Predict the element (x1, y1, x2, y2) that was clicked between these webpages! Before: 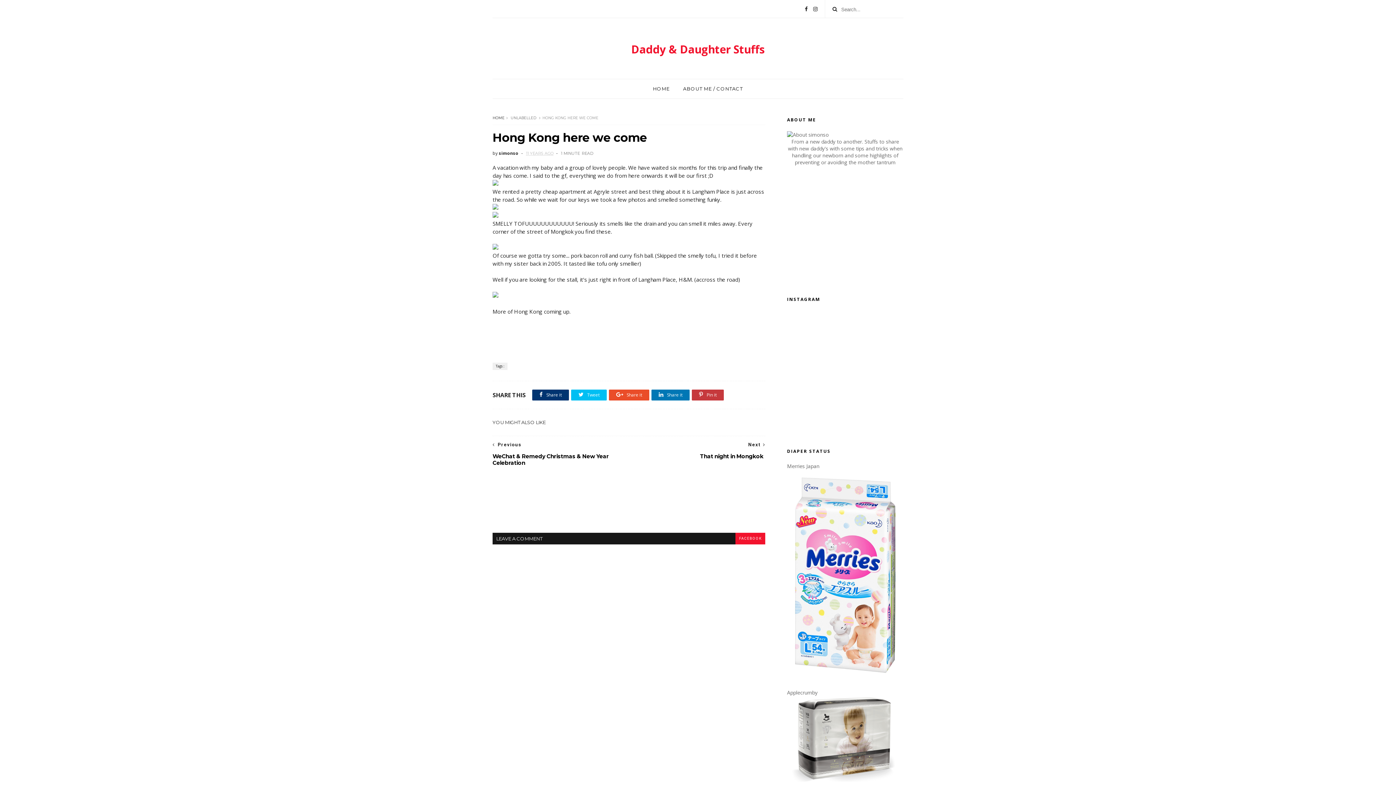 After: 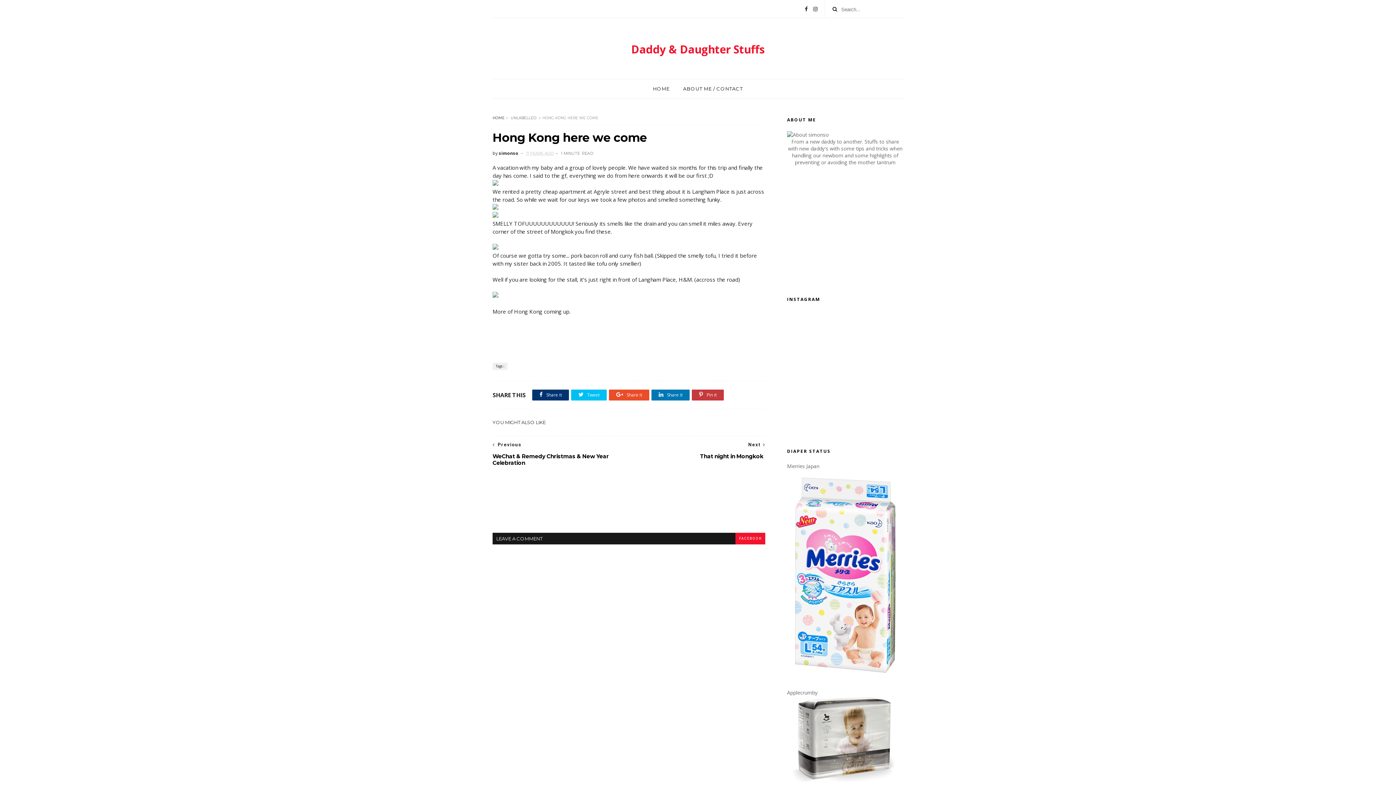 Action: label: FACEBOOK bbox: (735, 533, 765, 544)